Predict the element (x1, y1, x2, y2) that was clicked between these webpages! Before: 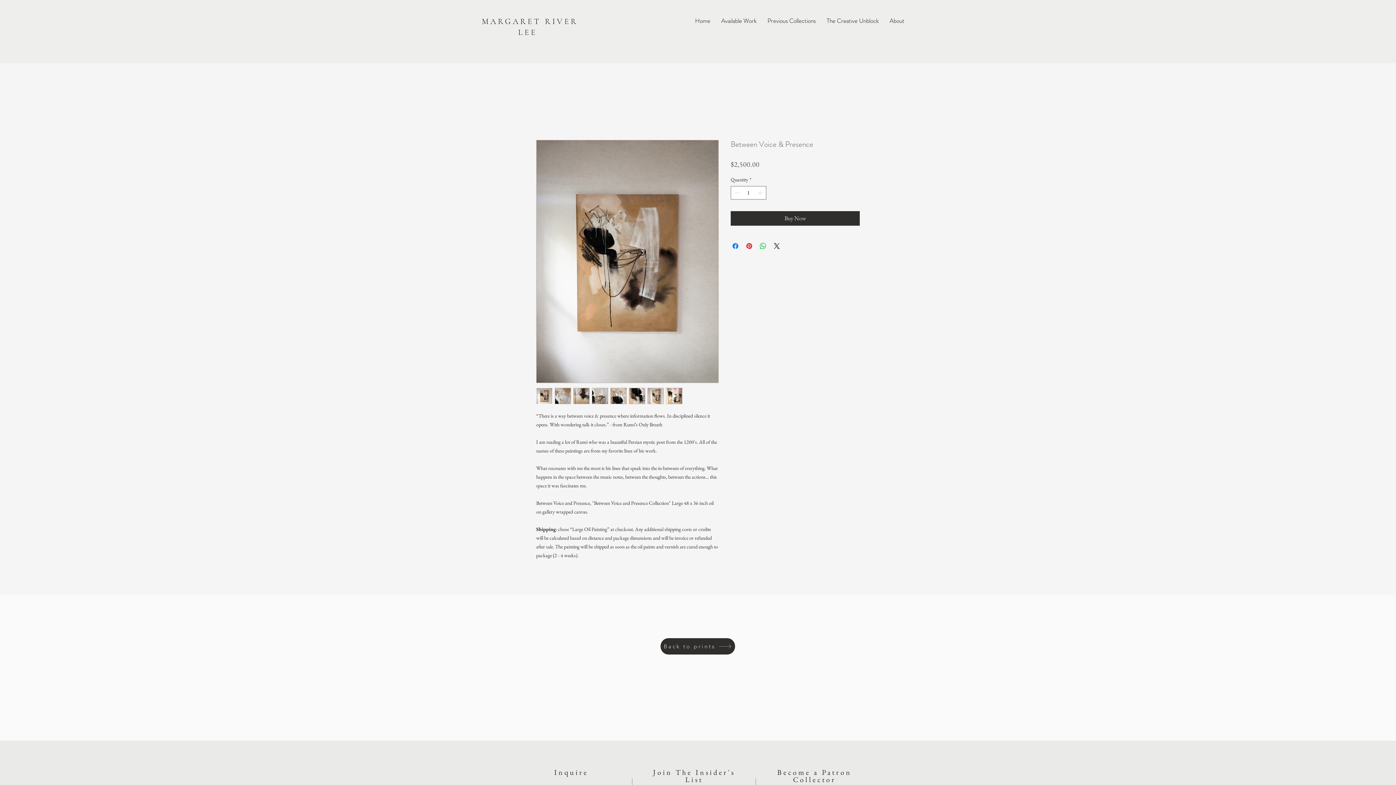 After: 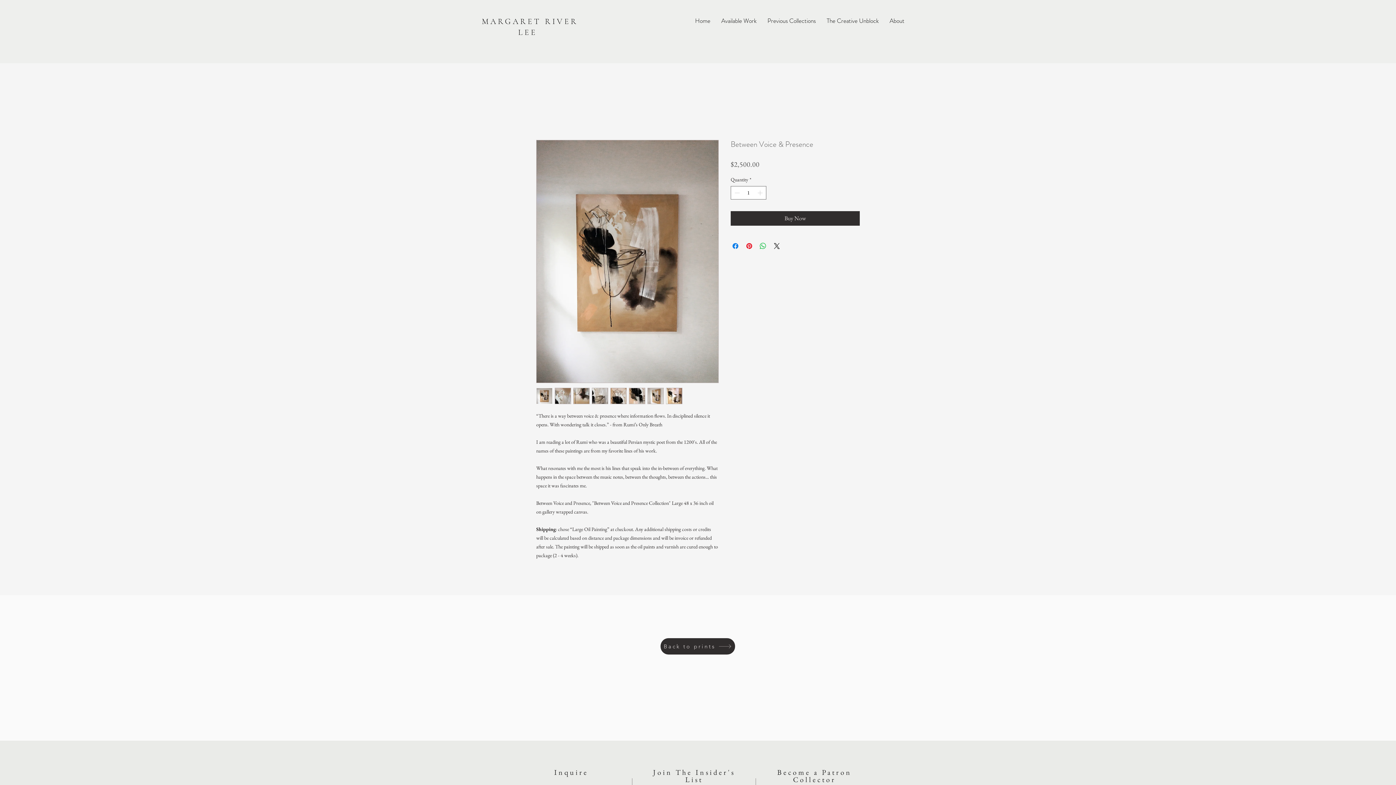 Action: bbox: (554, 387, 571, 404)